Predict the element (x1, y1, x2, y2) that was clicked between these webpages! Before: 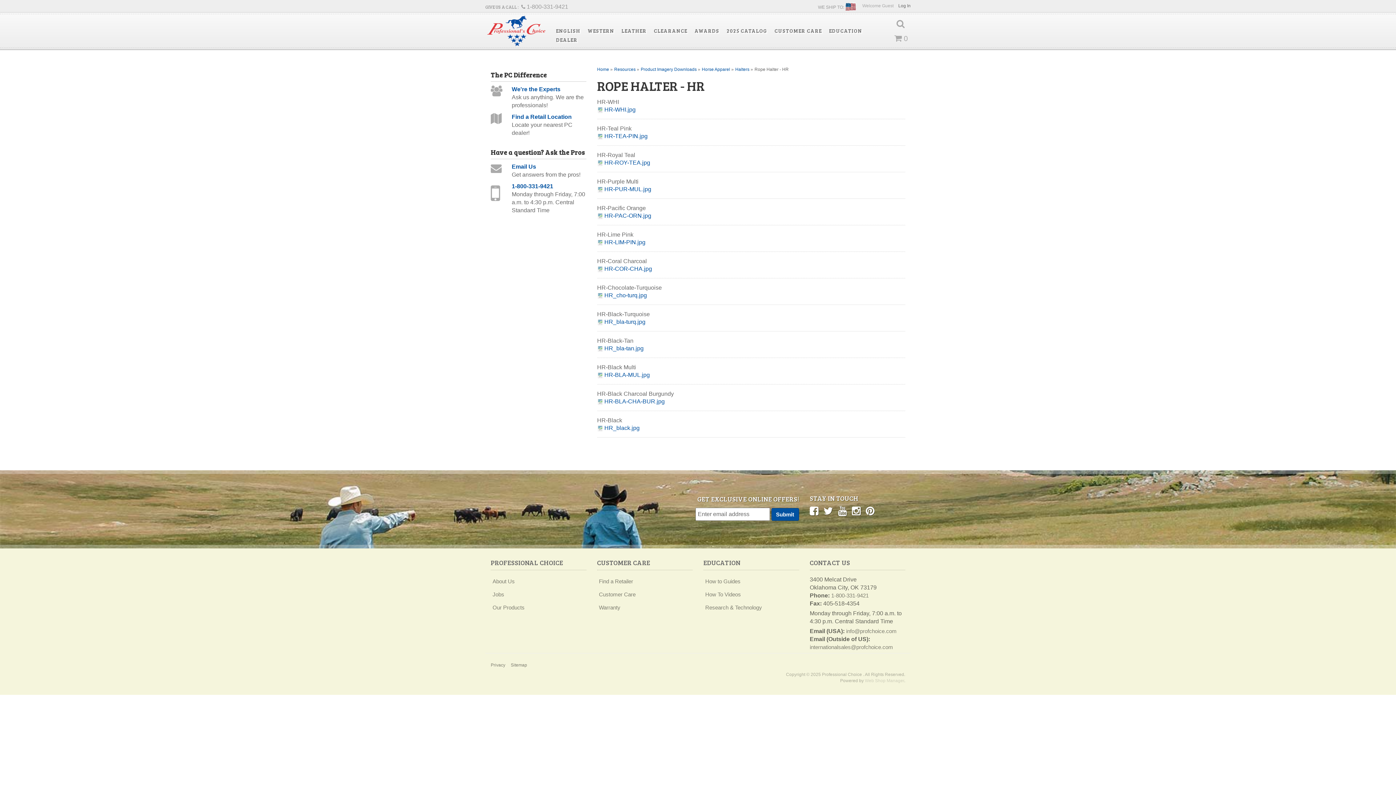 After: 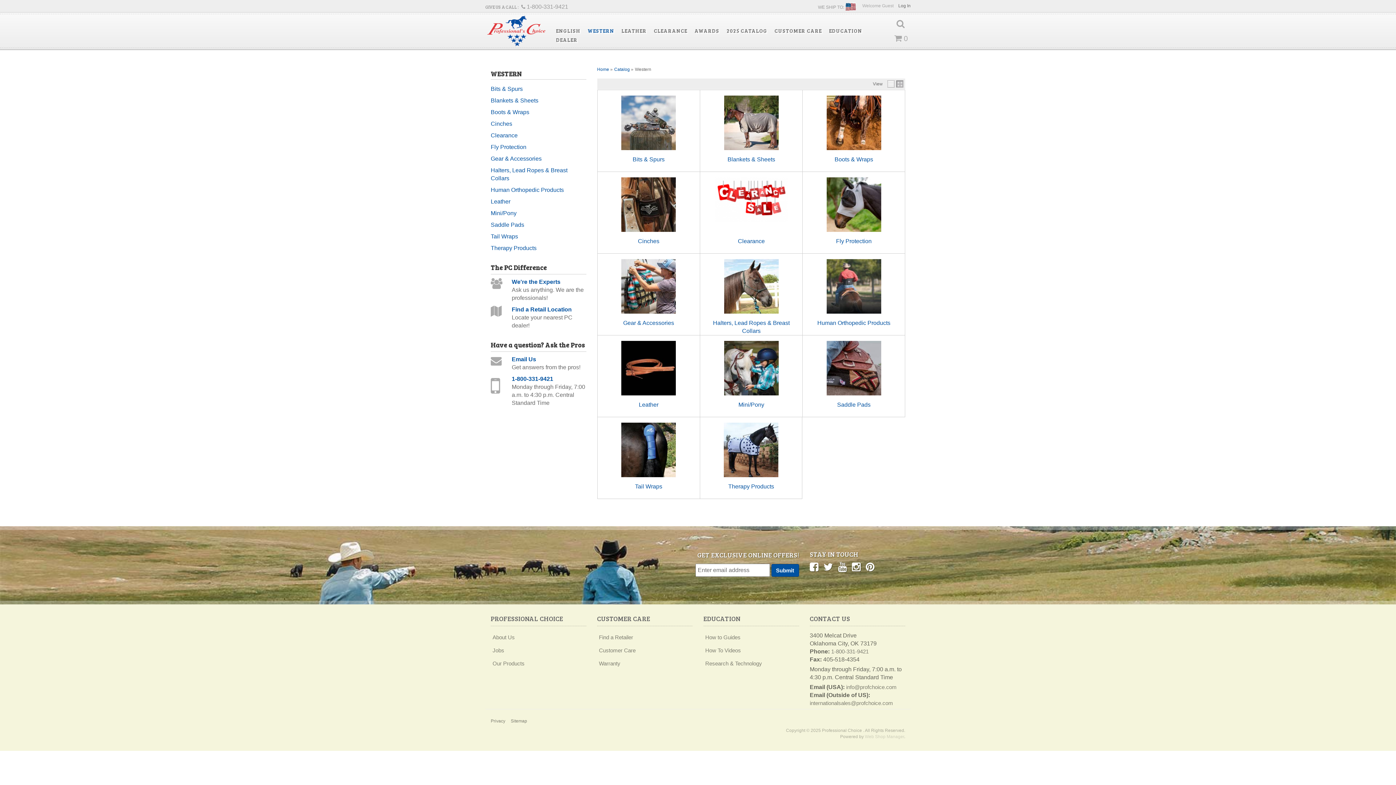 Action: label: WESTERN bbox: (584, 27, 618, 34)